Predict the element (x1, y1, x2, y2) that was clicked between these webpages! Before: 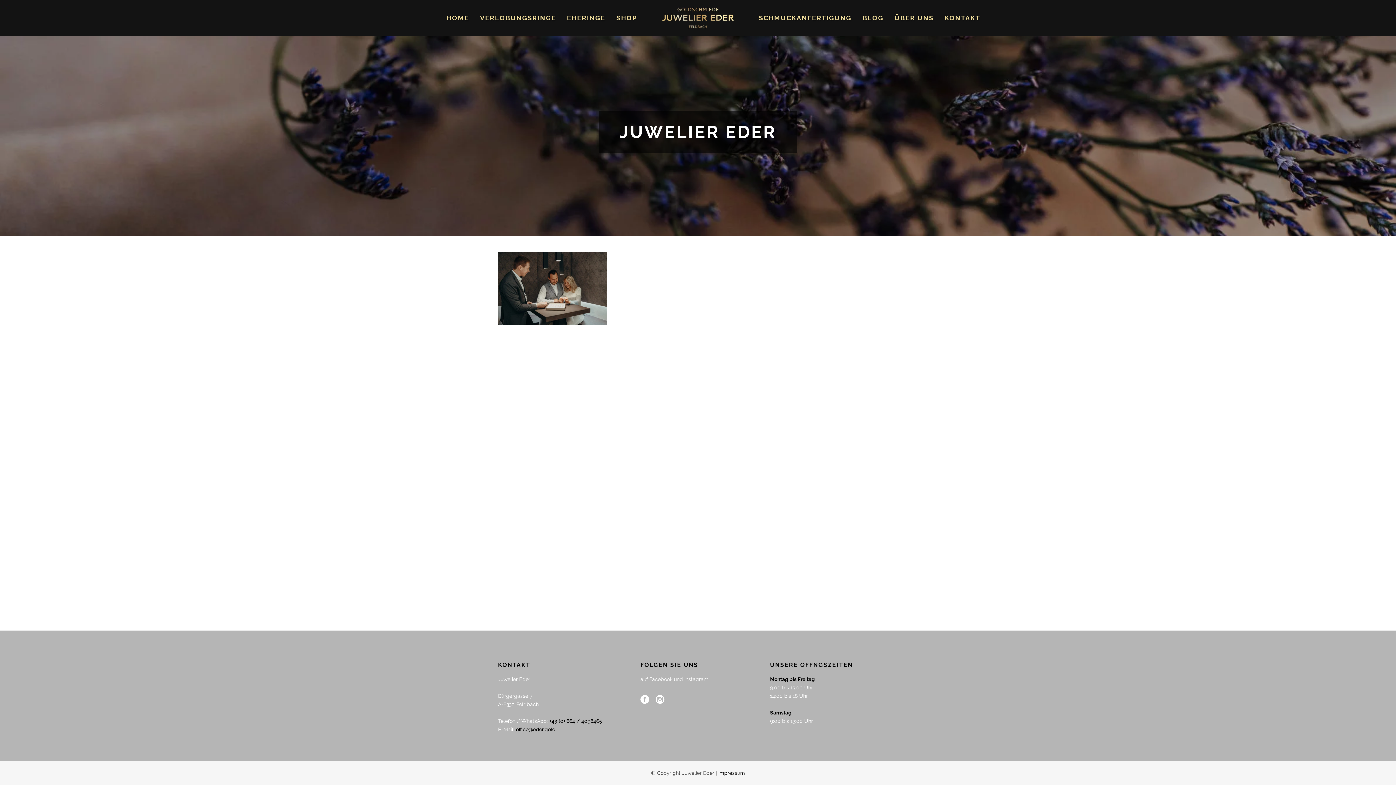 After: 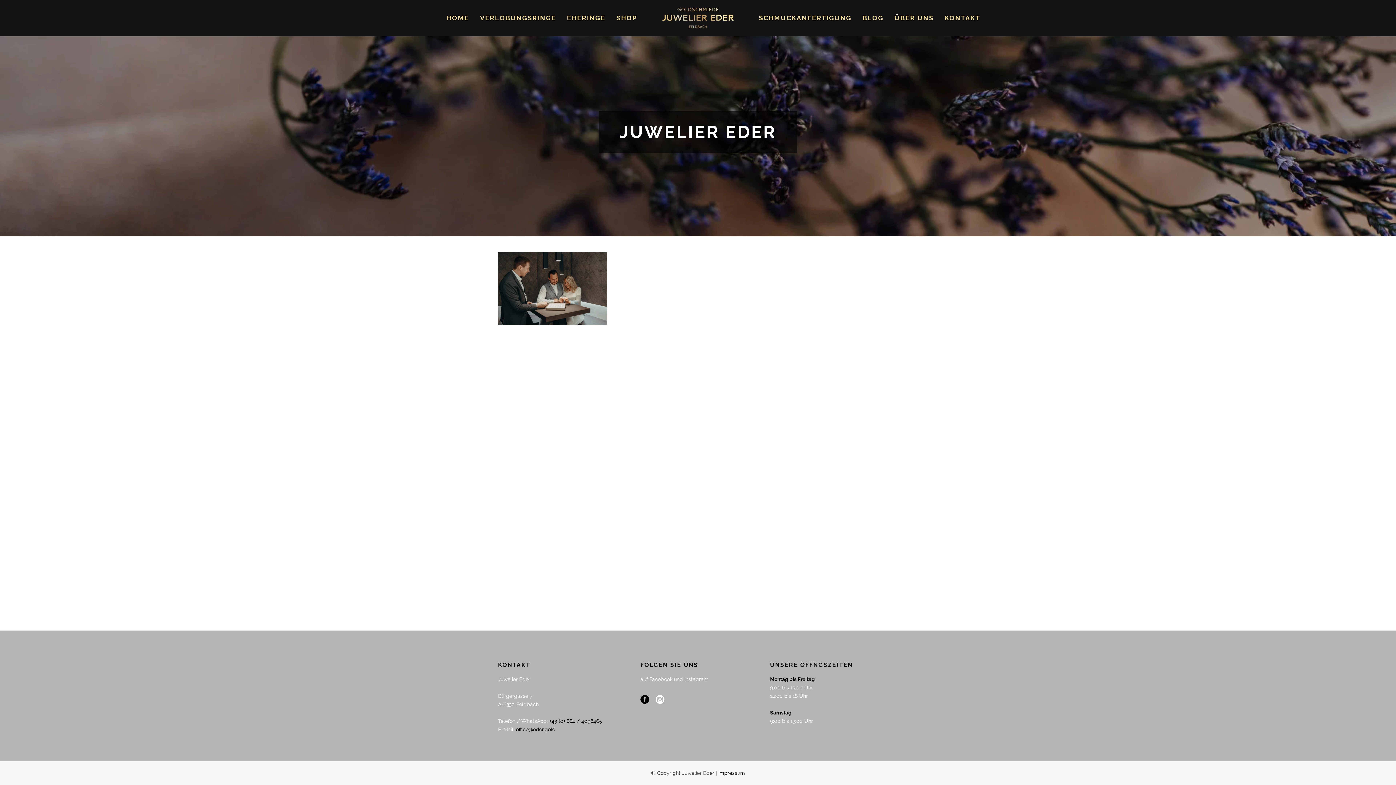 Action: bbox: (640, 698, 649, 704)